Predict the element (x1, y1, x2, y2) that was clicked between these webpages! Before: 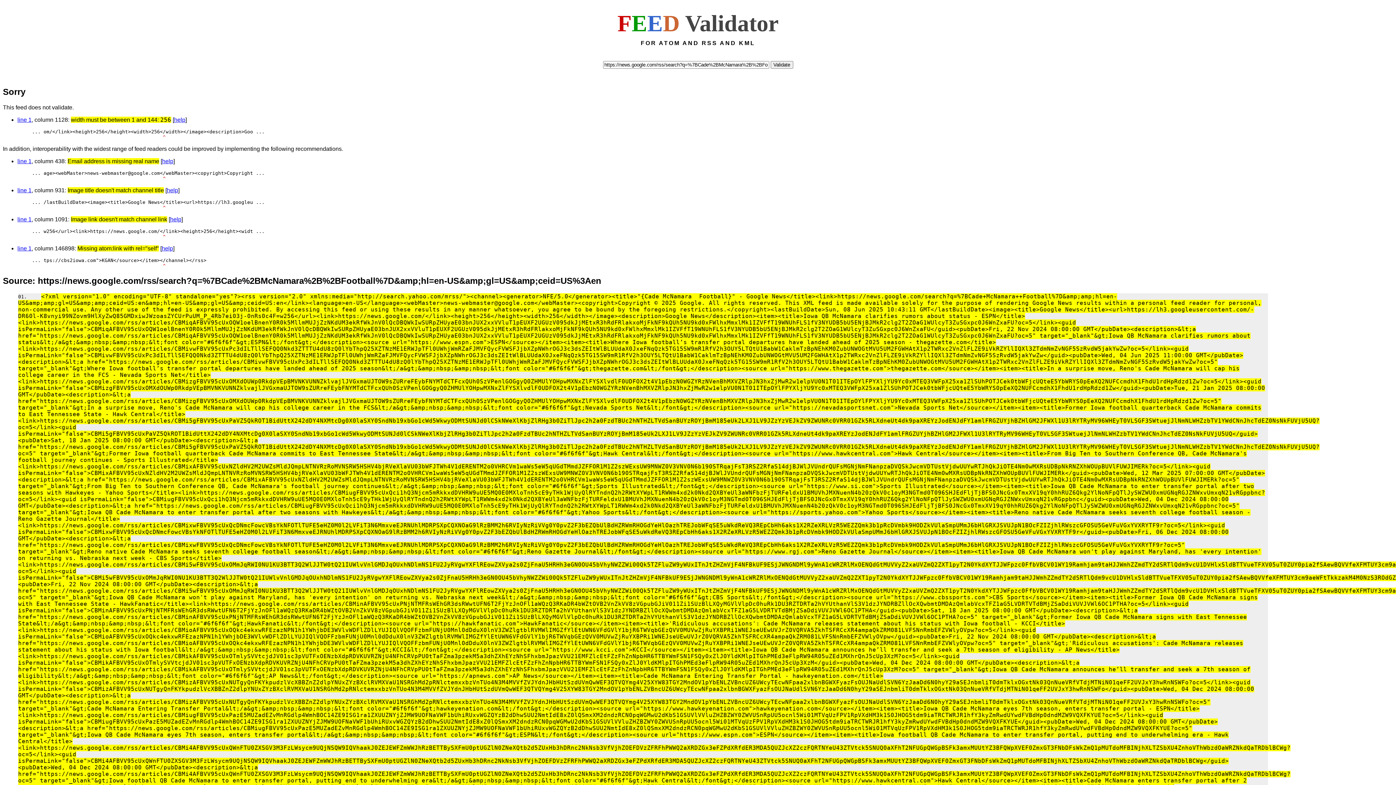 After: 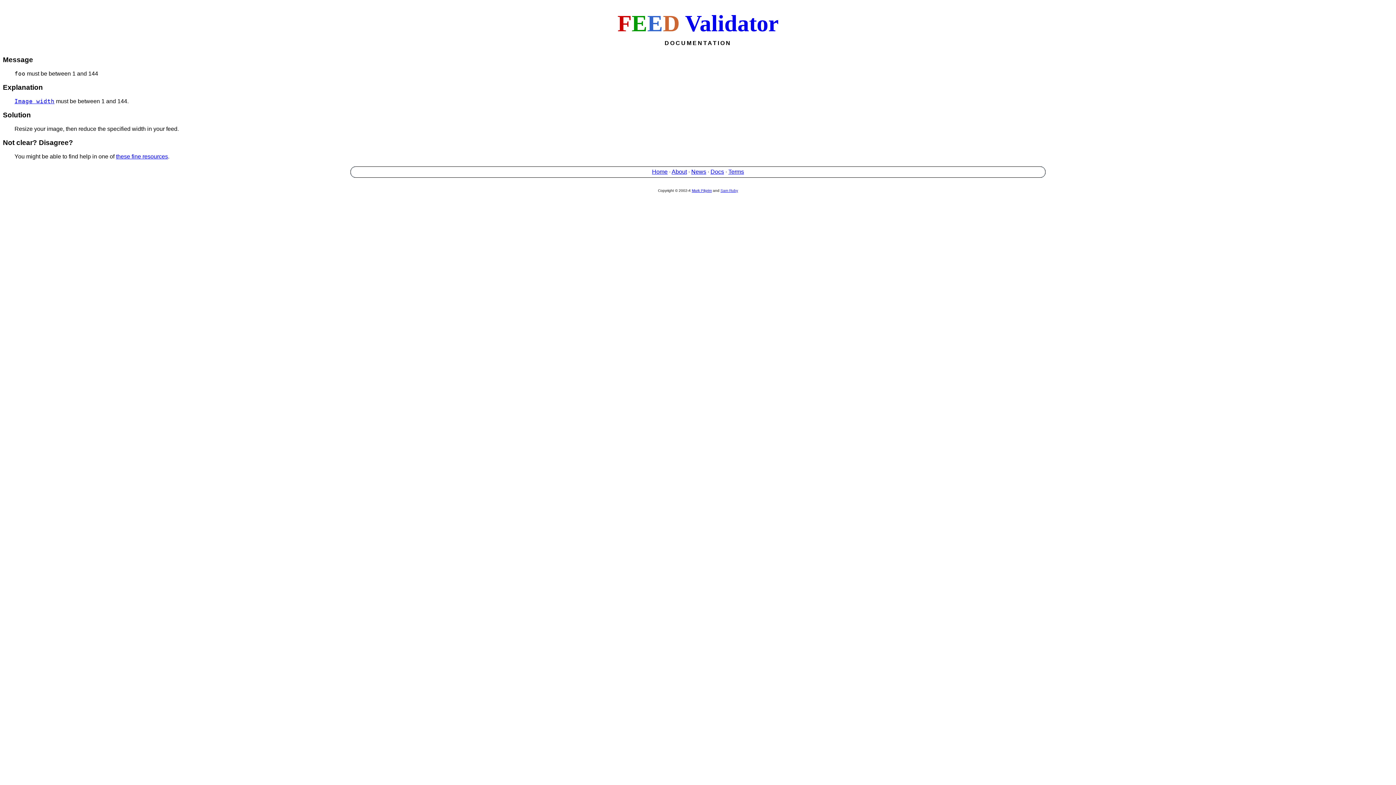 Action: label: help bbox: (174, 116, 185, 122)